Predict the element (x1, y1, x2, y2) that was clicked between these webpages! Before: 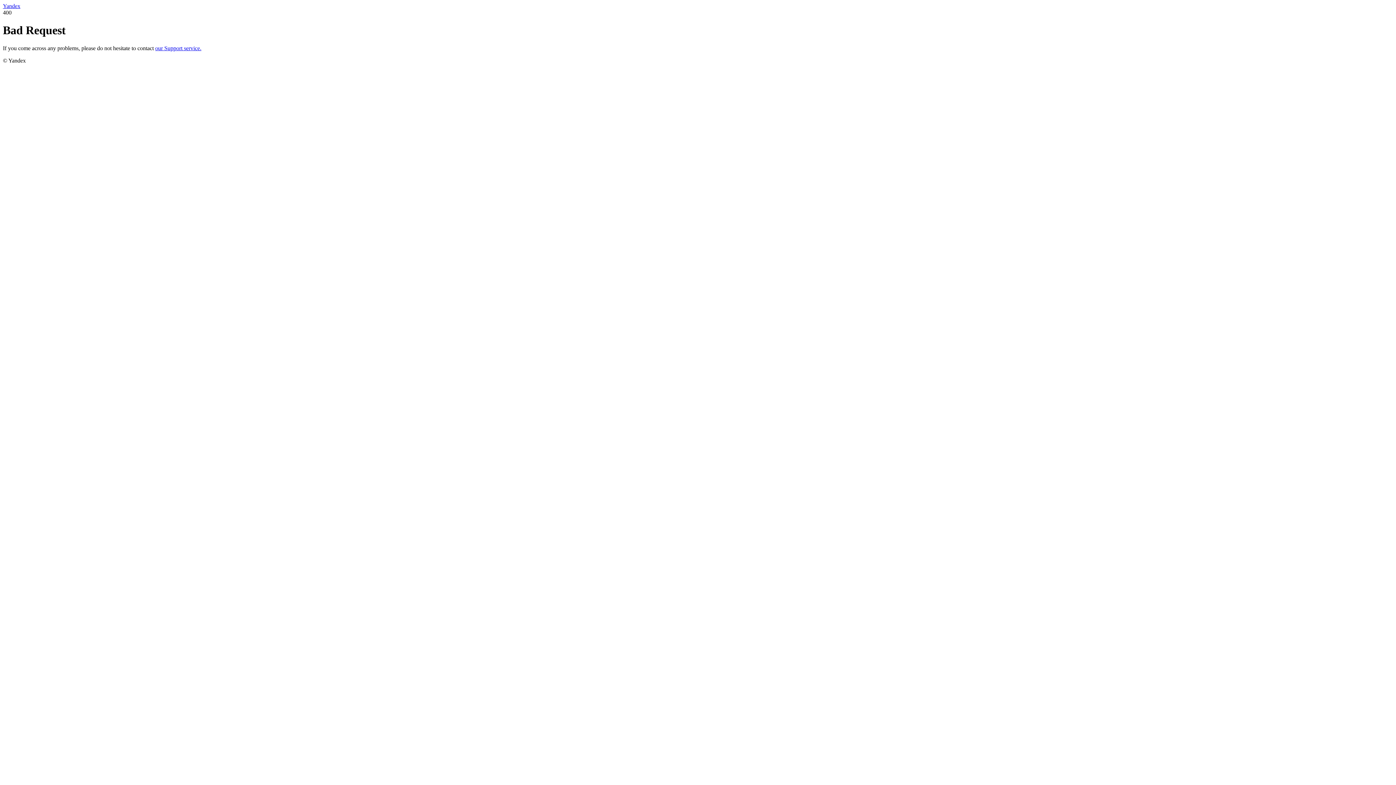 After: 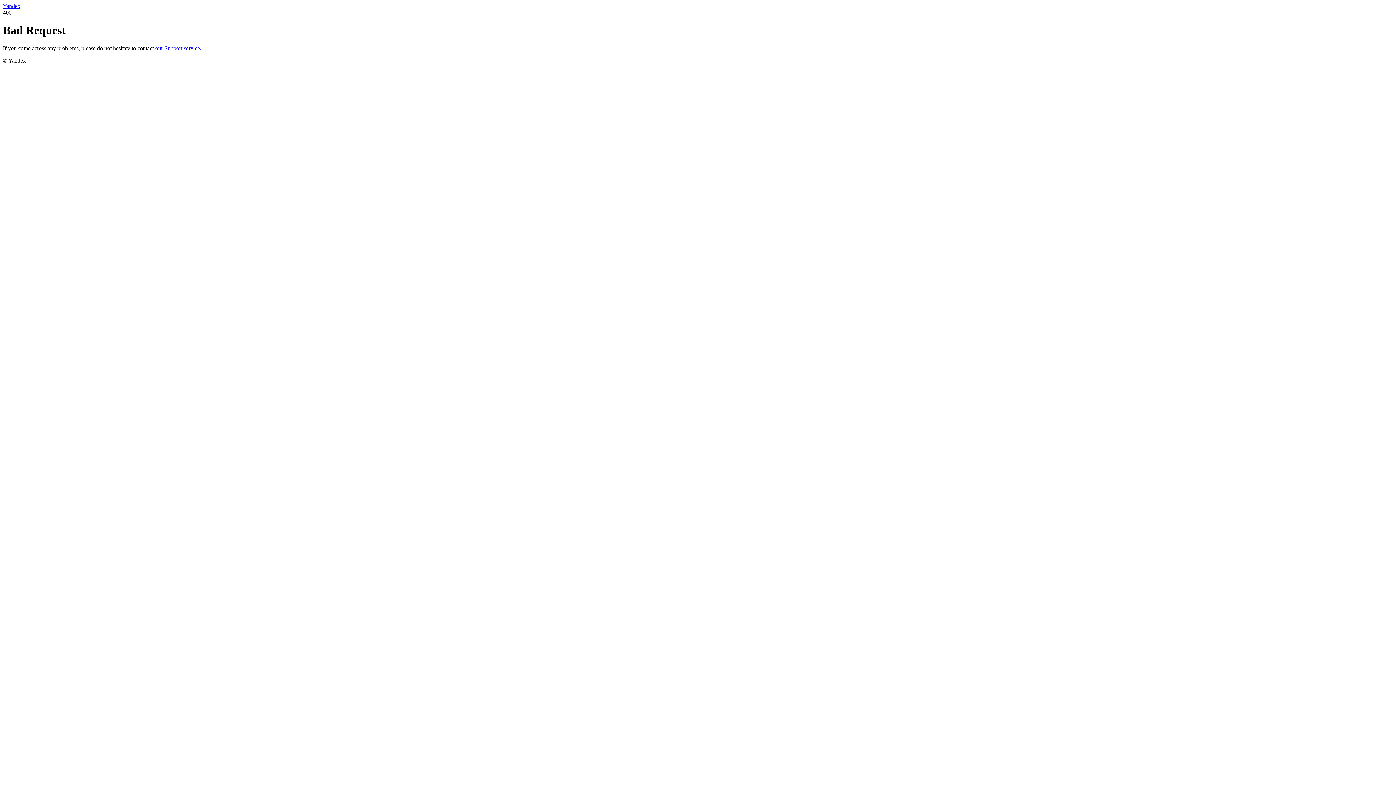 Action: bbox: (2, 2, 20, 9) label: Yandex